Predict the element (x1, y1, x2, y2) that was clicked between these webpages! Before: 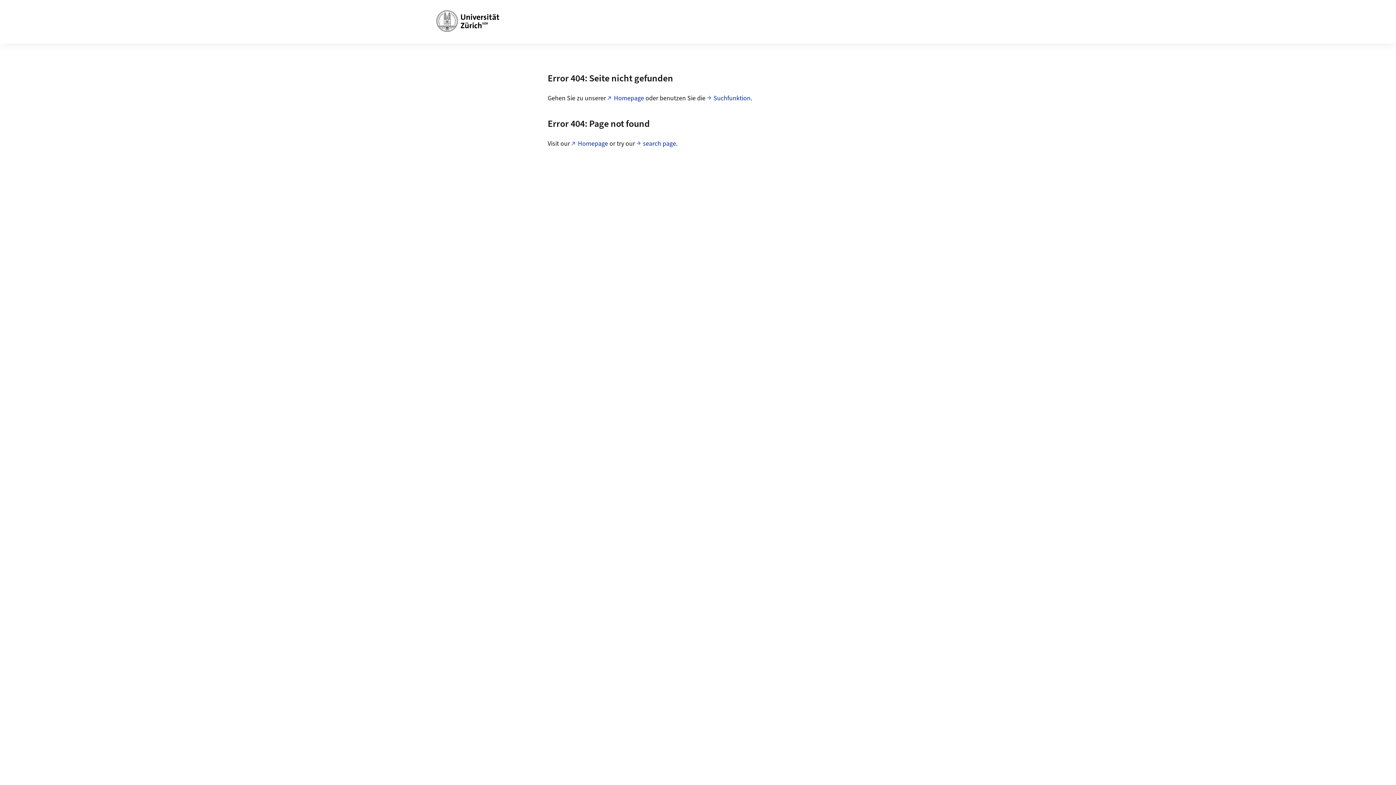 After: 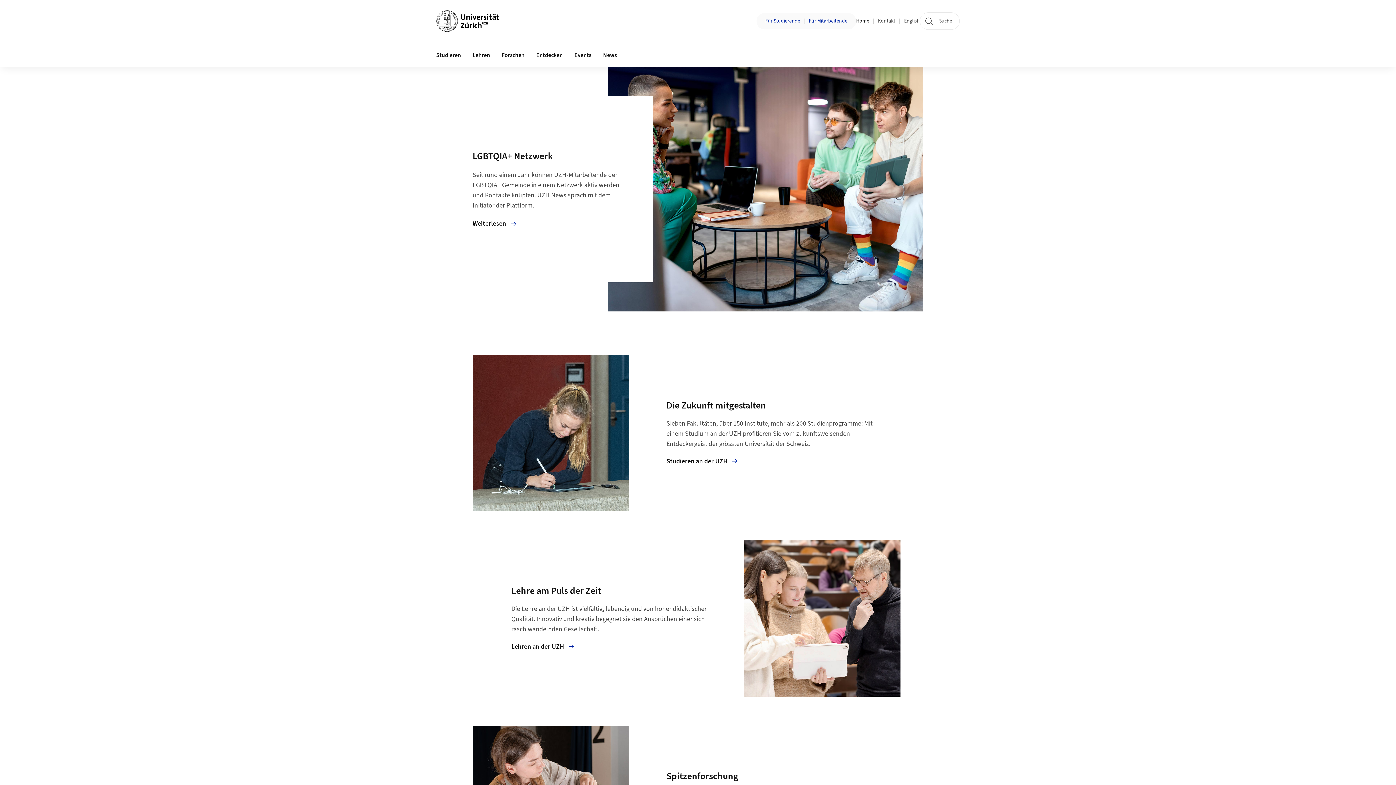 Action: label: Homepage bbox: (607, 93, 644, 103)